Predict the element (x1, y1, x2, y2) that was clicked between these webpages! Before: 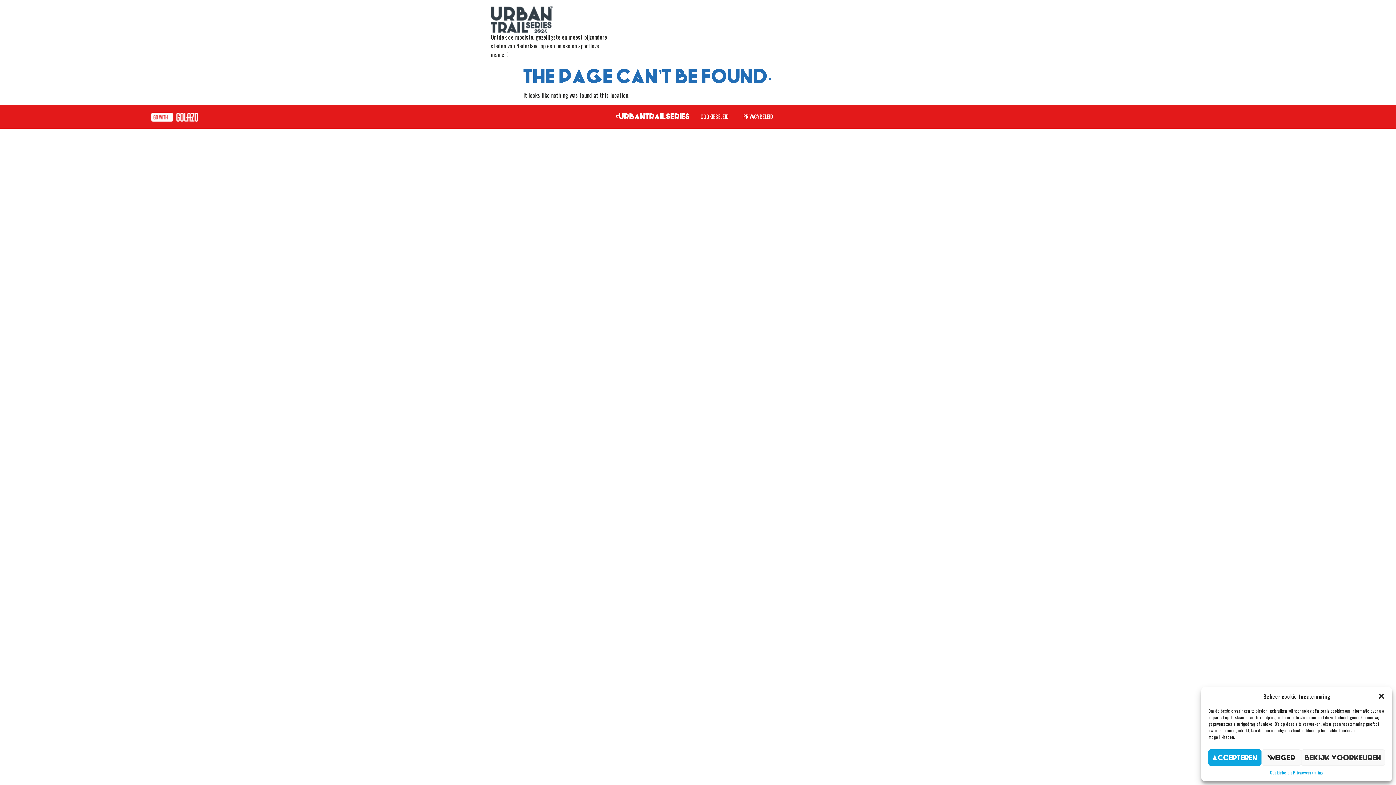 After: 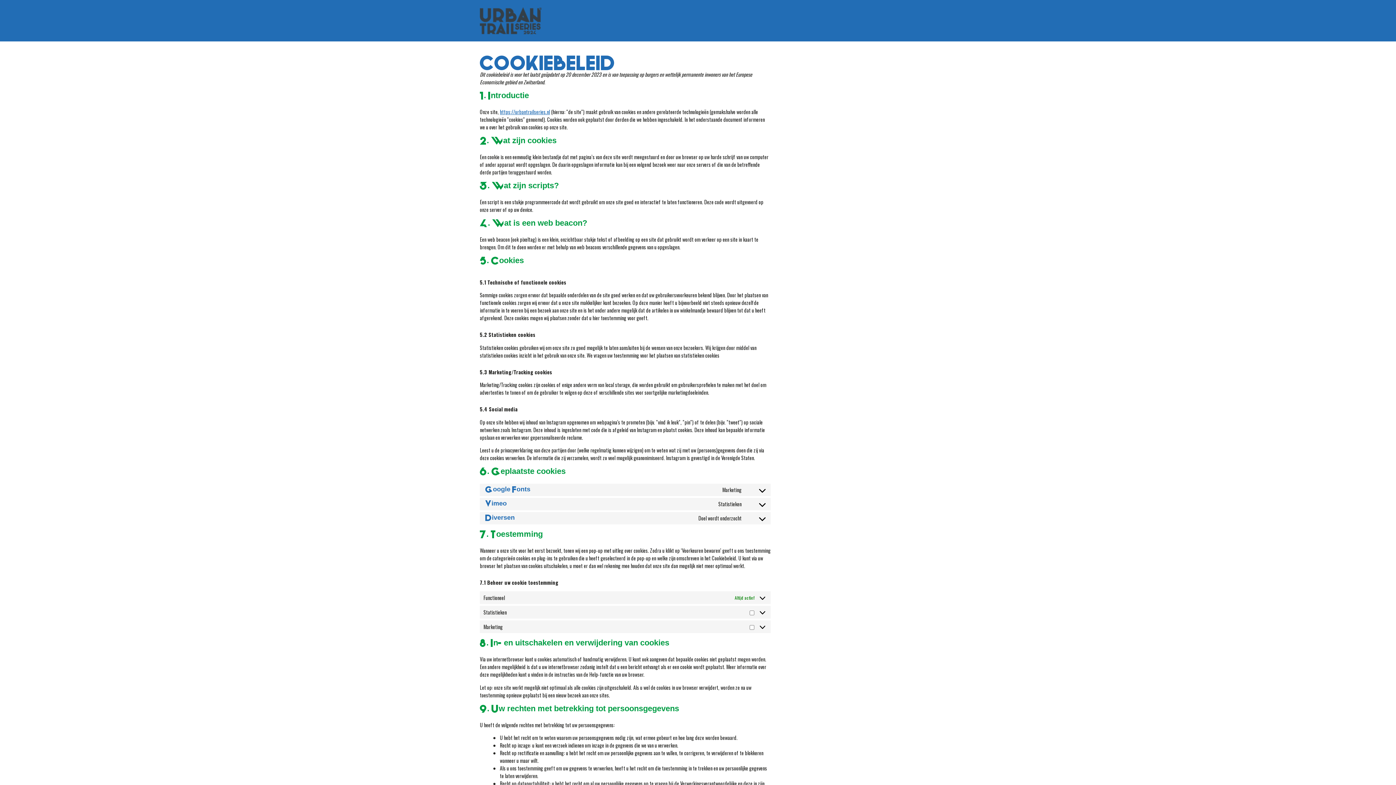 Action: bbox: (693, 108, 736, 125) label: COOKIEBELEID